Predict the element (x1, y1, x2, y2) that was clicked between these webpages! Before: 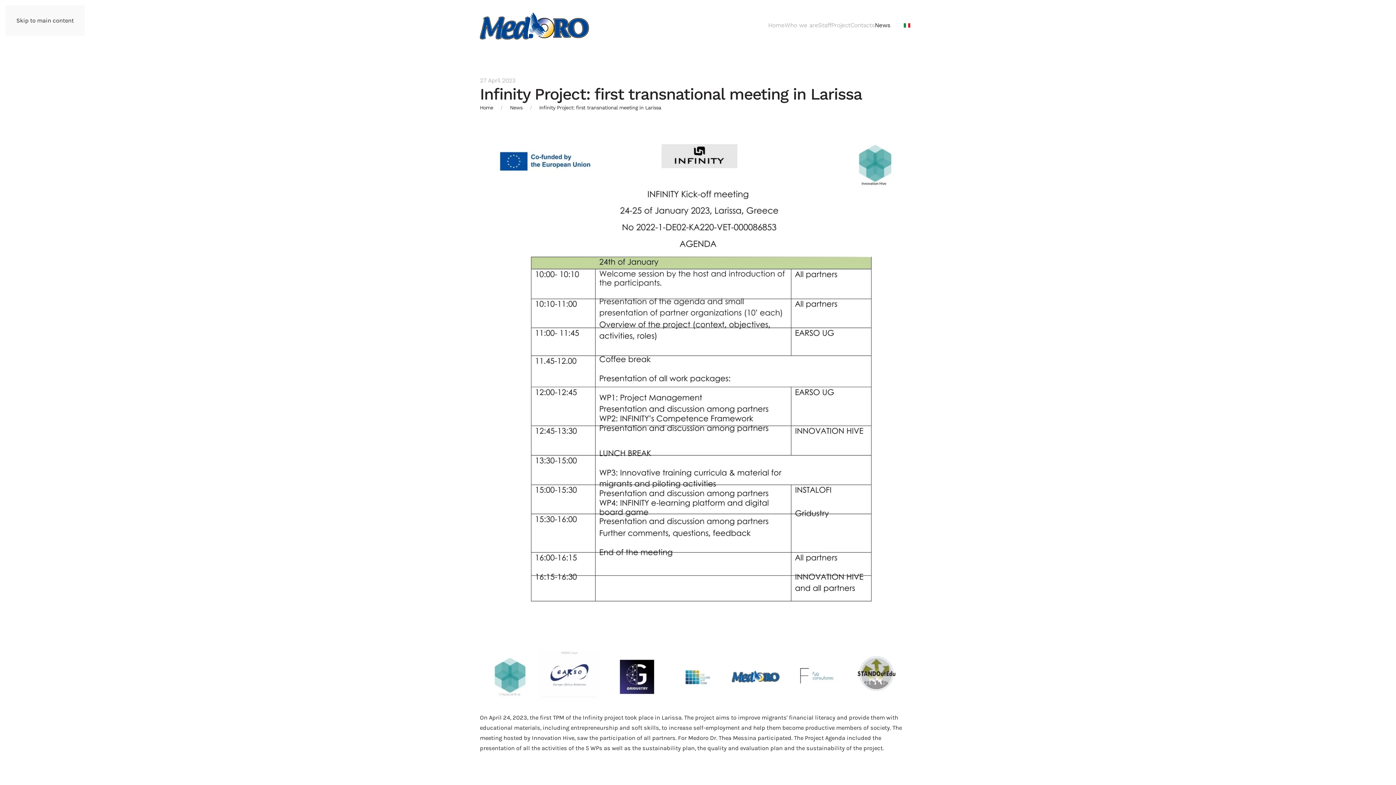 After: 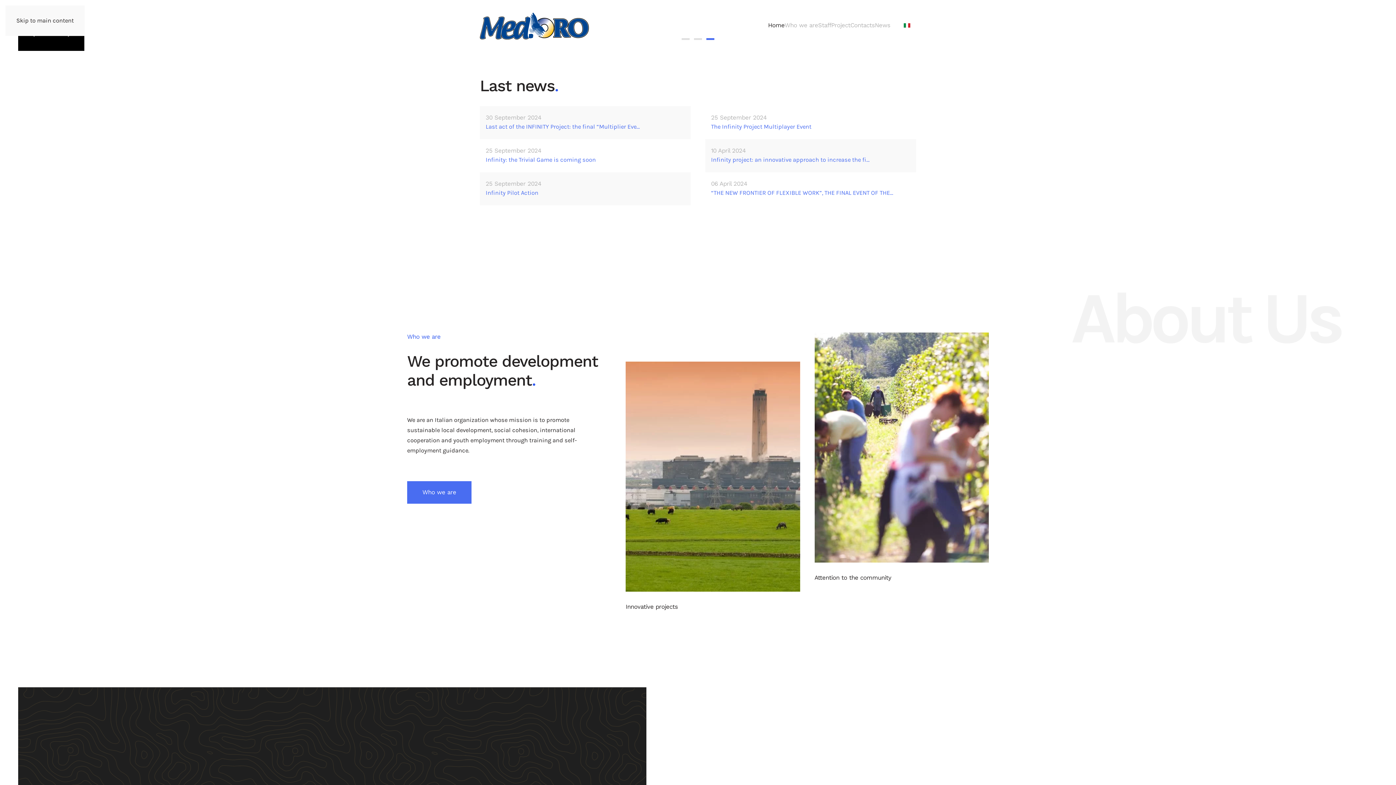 Action: label: Home bbox: (768, 7, 784, 43)